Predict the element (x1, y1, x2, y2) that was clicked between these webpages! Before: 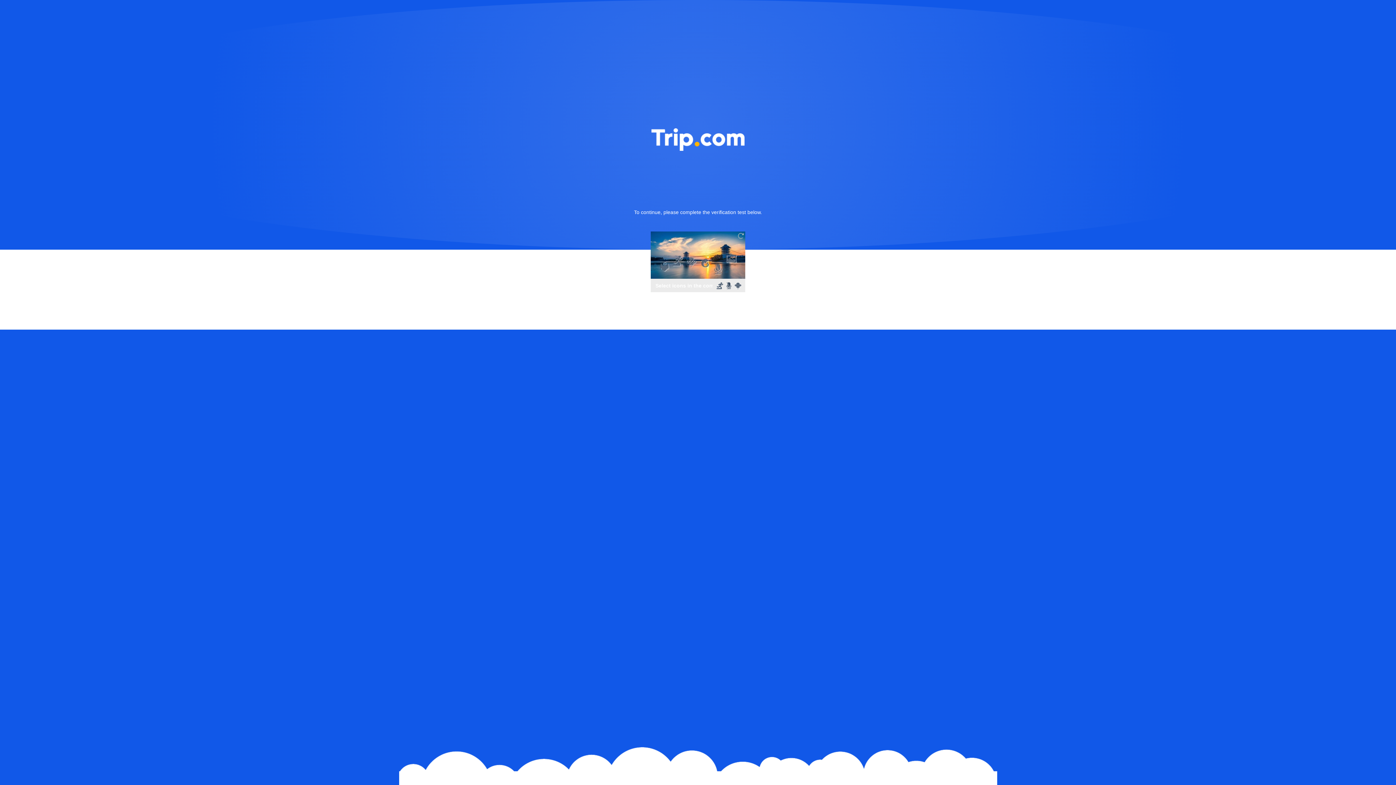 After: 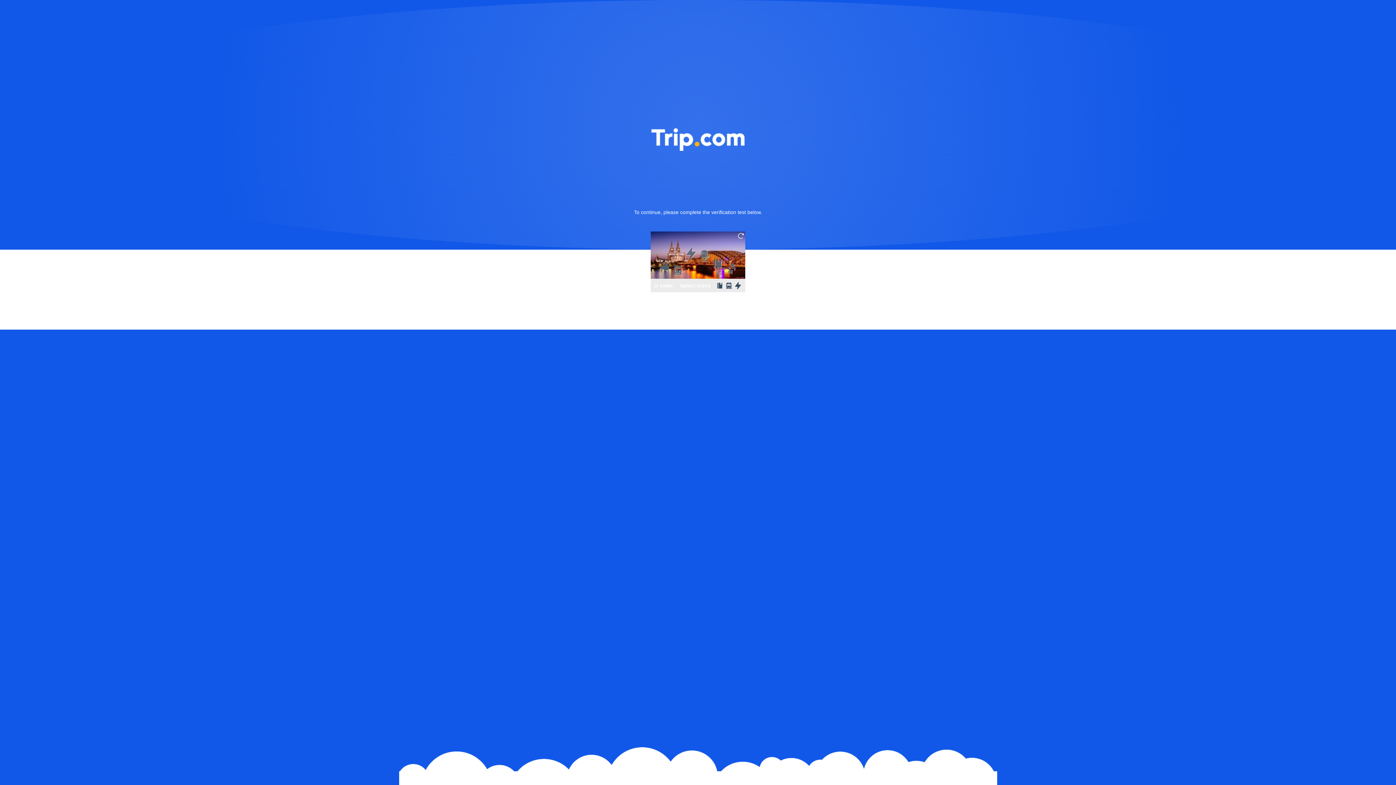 Action: bbox: (736, 231, 745, 240)